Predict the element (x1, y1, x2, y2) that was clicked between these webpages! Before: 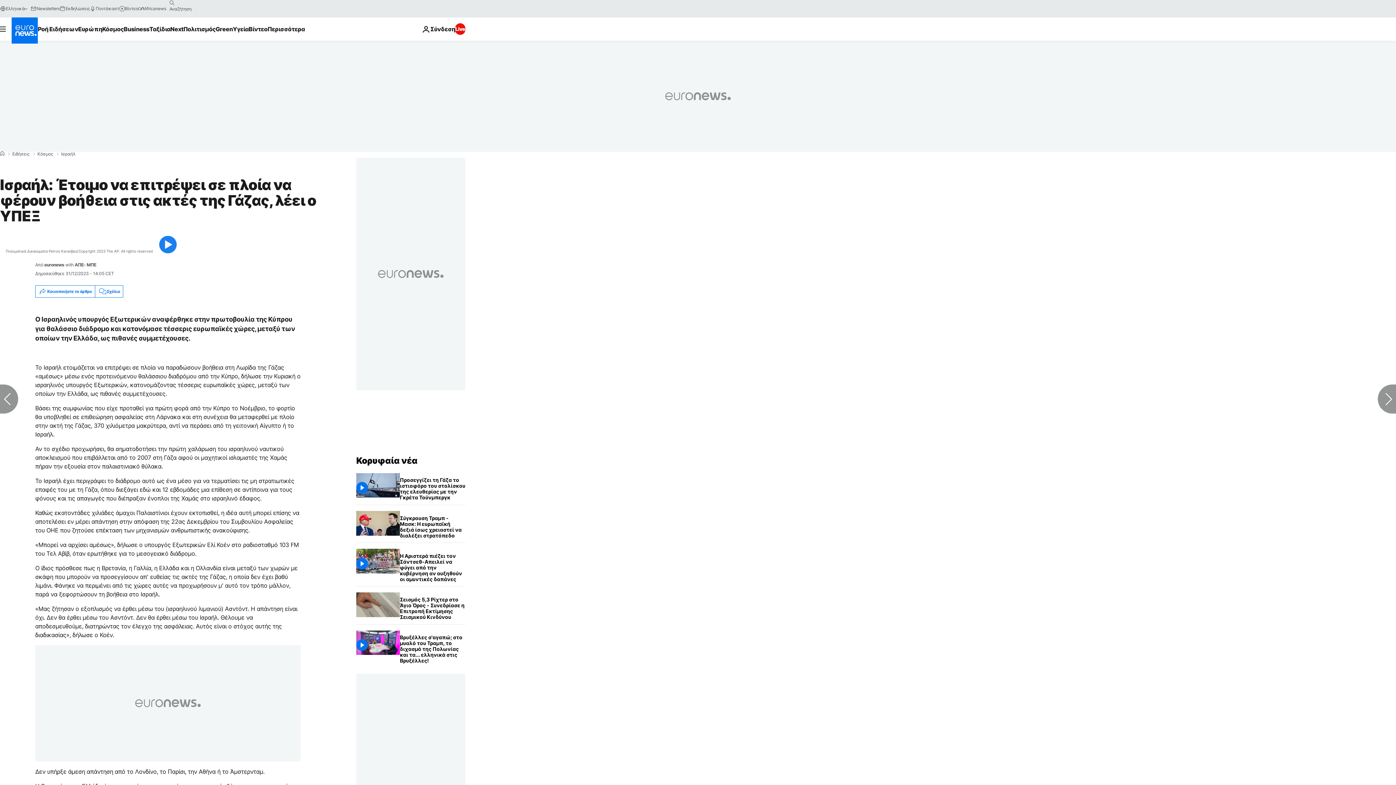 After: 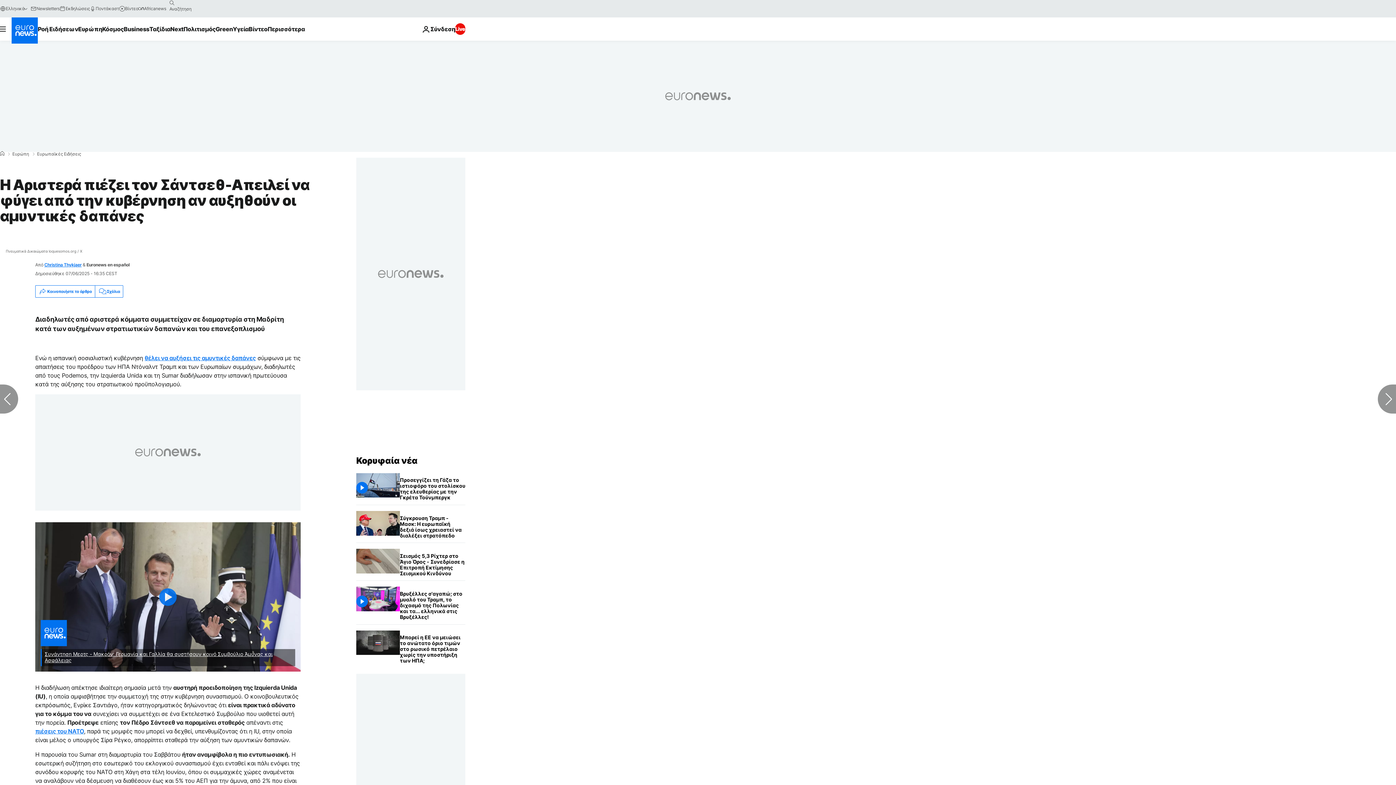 Action: bbox: (400, 549, 465, 586) label: Η Αριστερά πιέζει τον Σάντσεθ-Απειλεί να φύγει από την κυβέρνηση αν αυξηθούν οι αμυντικές δαπάνες